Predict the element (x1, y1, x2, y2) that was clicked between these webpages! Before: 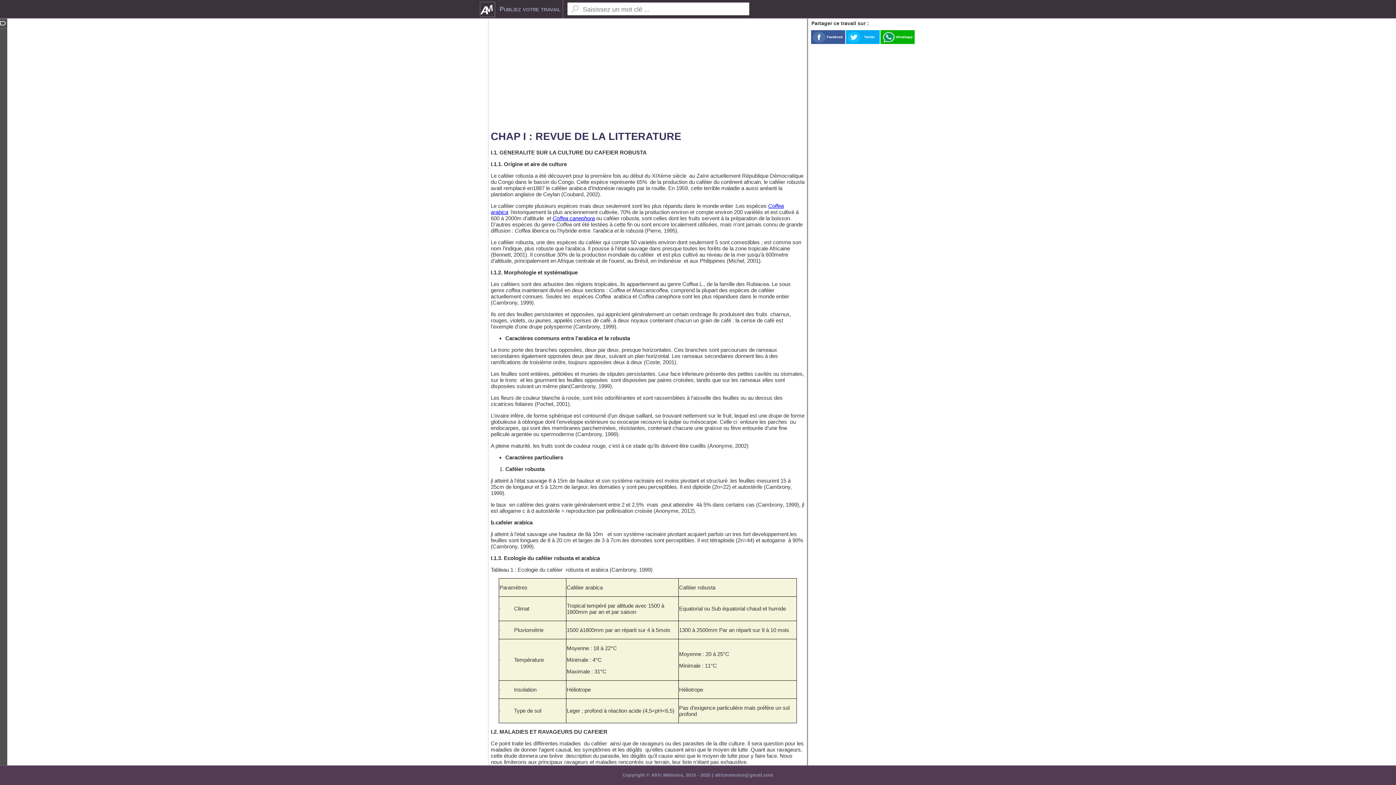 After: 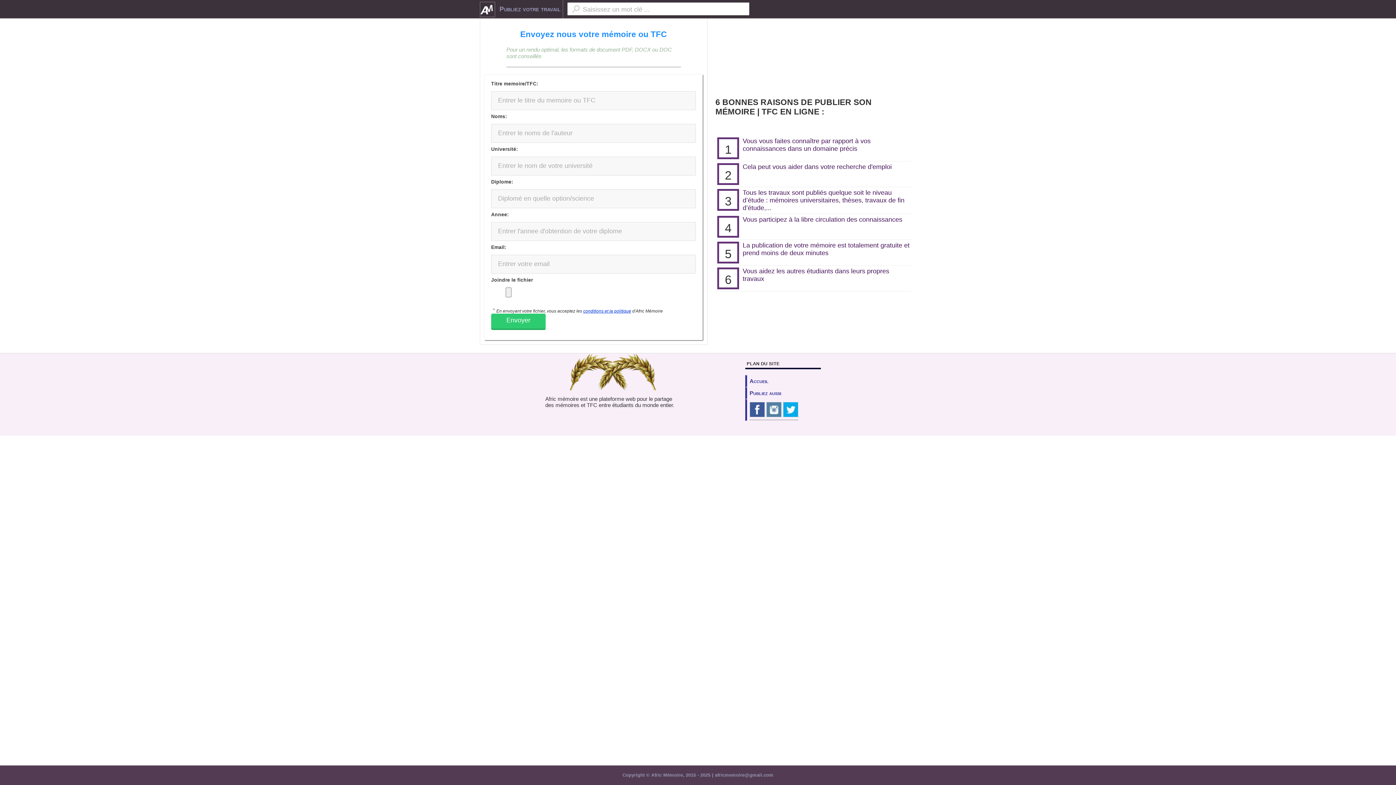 Action: label: Publiez votre travail bbox: (497, 0, 563, 18)